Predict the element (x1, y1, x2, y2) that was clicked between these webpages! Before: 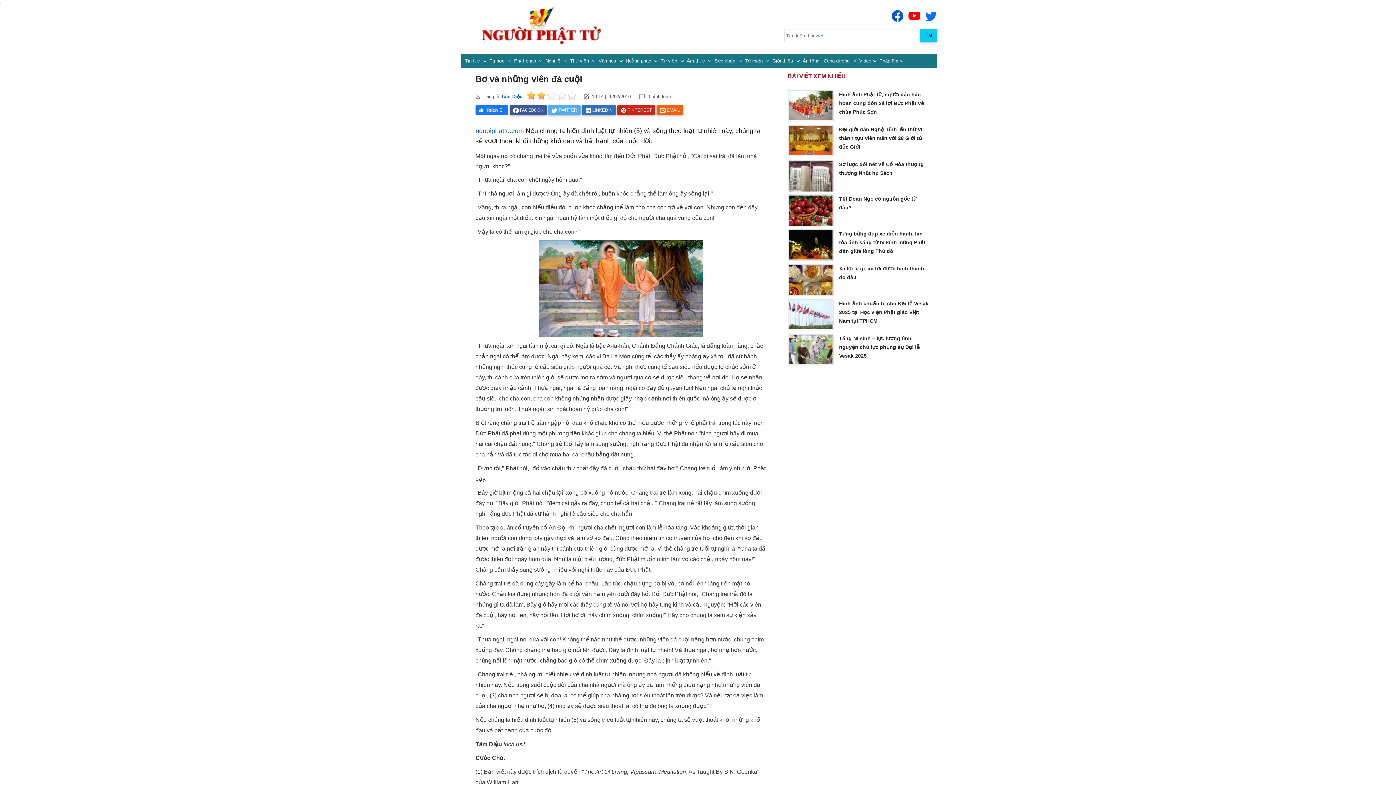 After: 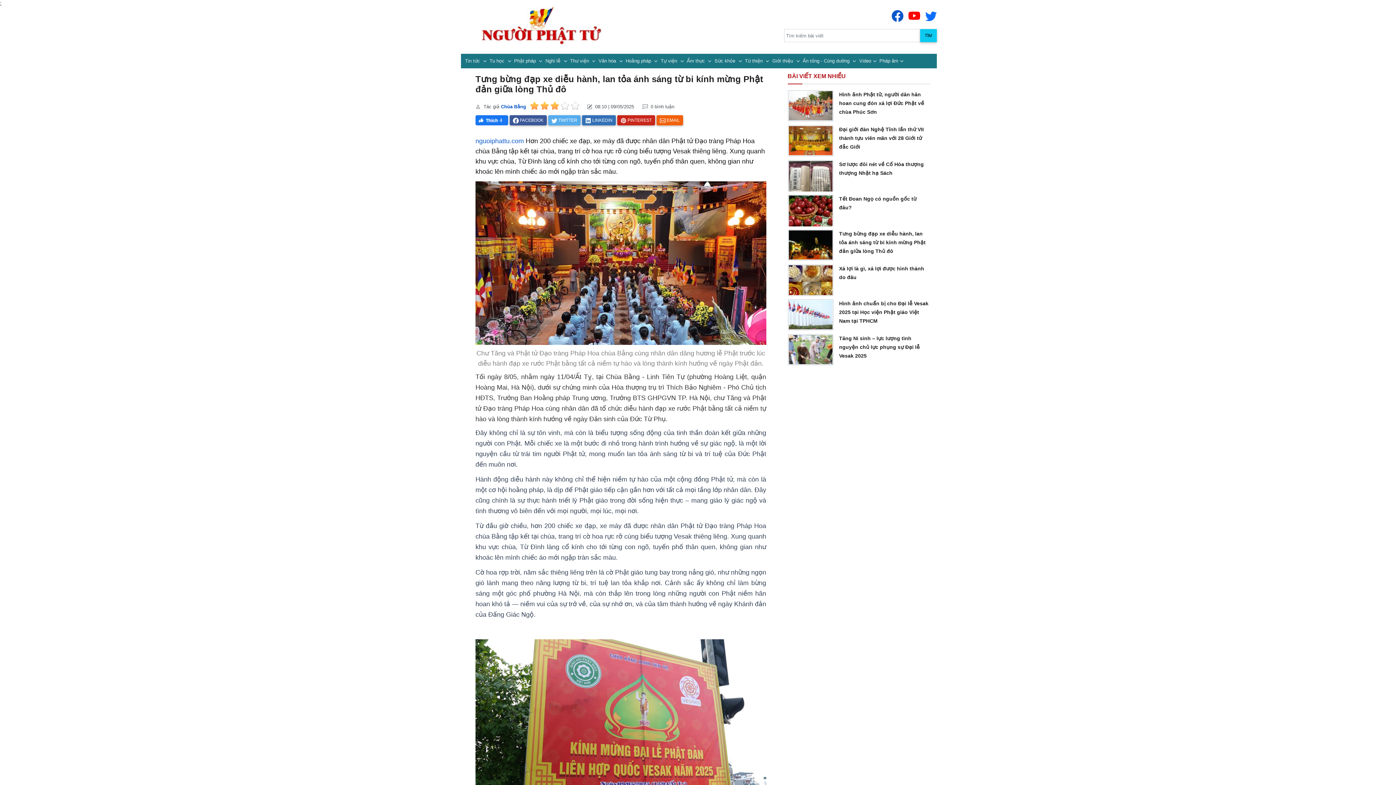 Action: bbox: (787, 241, 833, 247)